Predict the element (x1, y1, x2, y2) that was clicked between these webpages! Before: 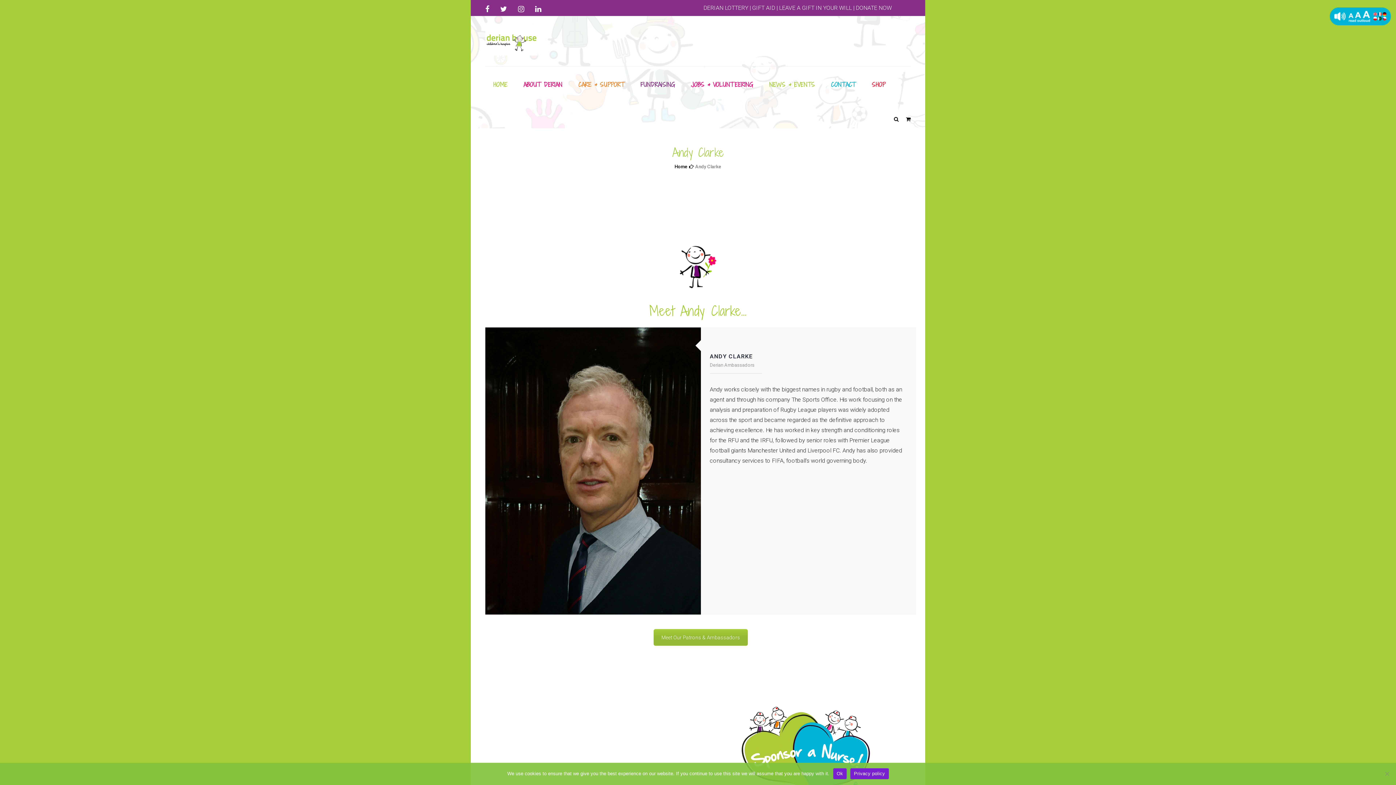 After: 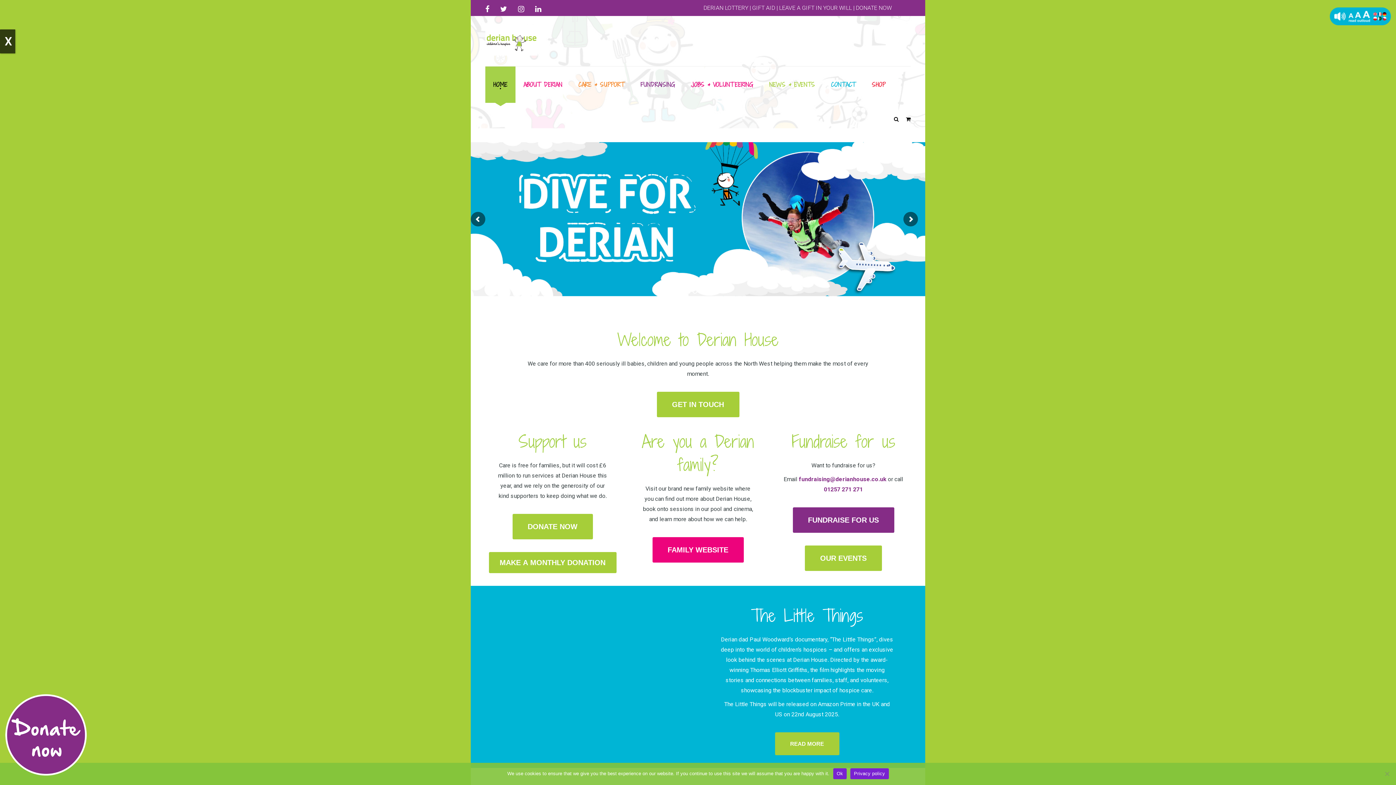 Action: bbox: (485, 66, 515, 102) label: HOME